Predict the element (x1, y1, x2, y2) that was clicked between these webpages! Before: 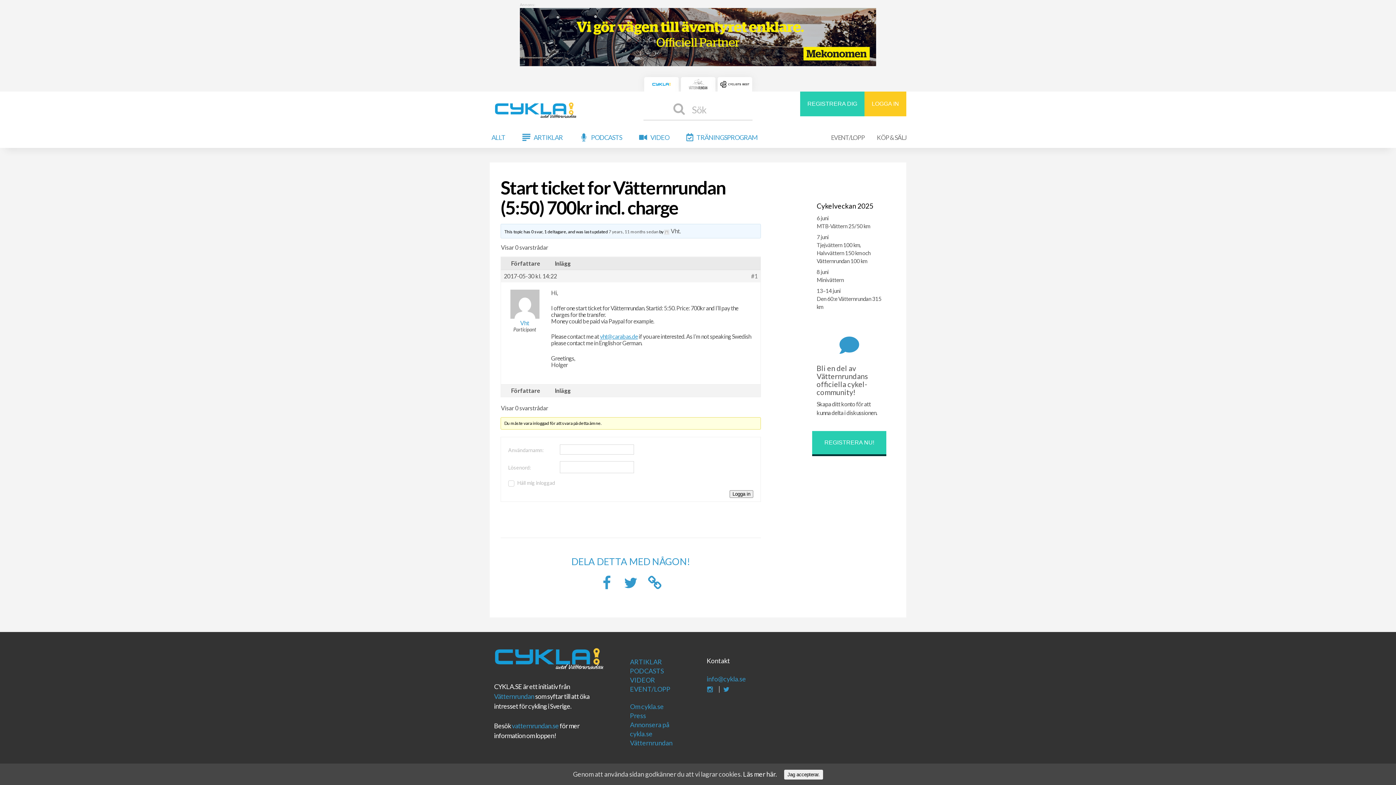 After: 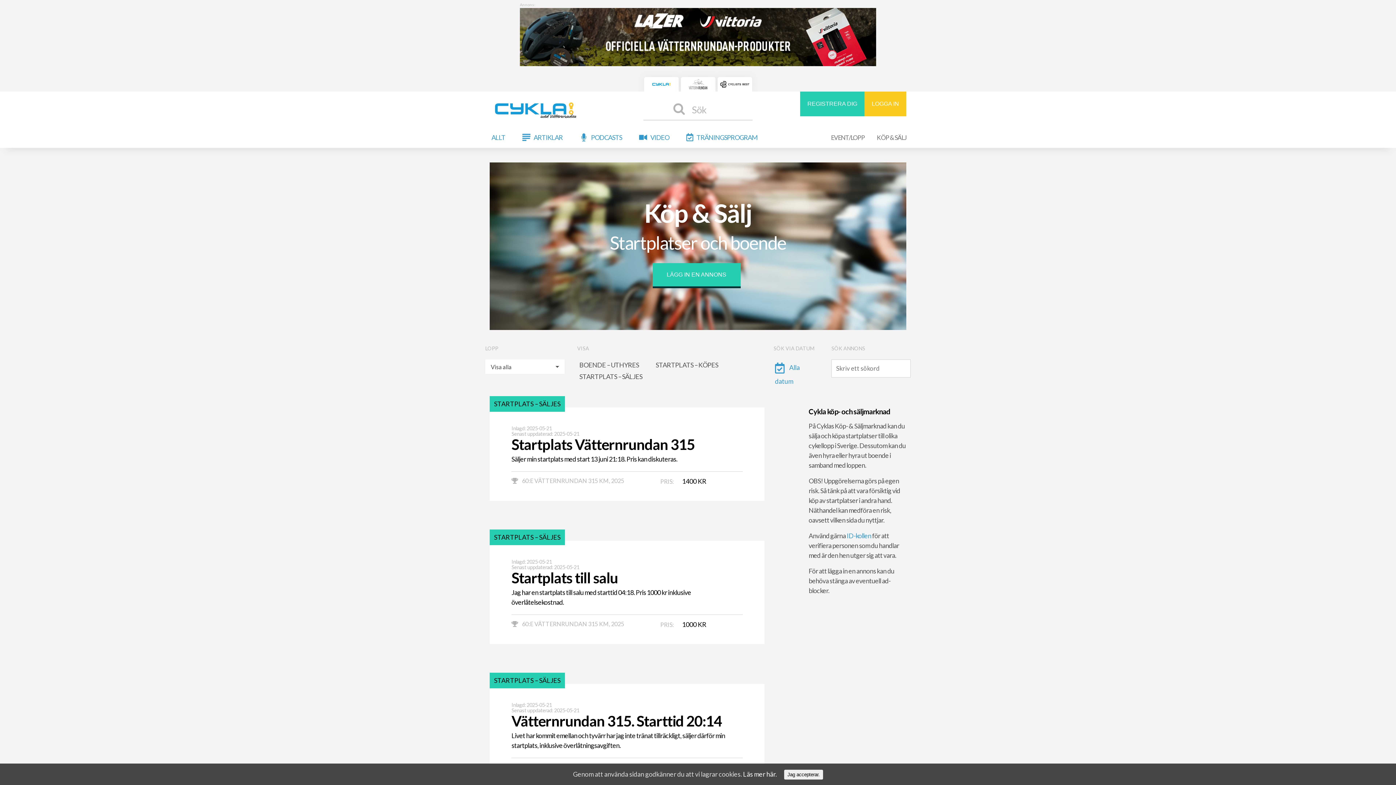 Action: bbox: (875, 129, 908, 145) label: KÖP & SÄLJ